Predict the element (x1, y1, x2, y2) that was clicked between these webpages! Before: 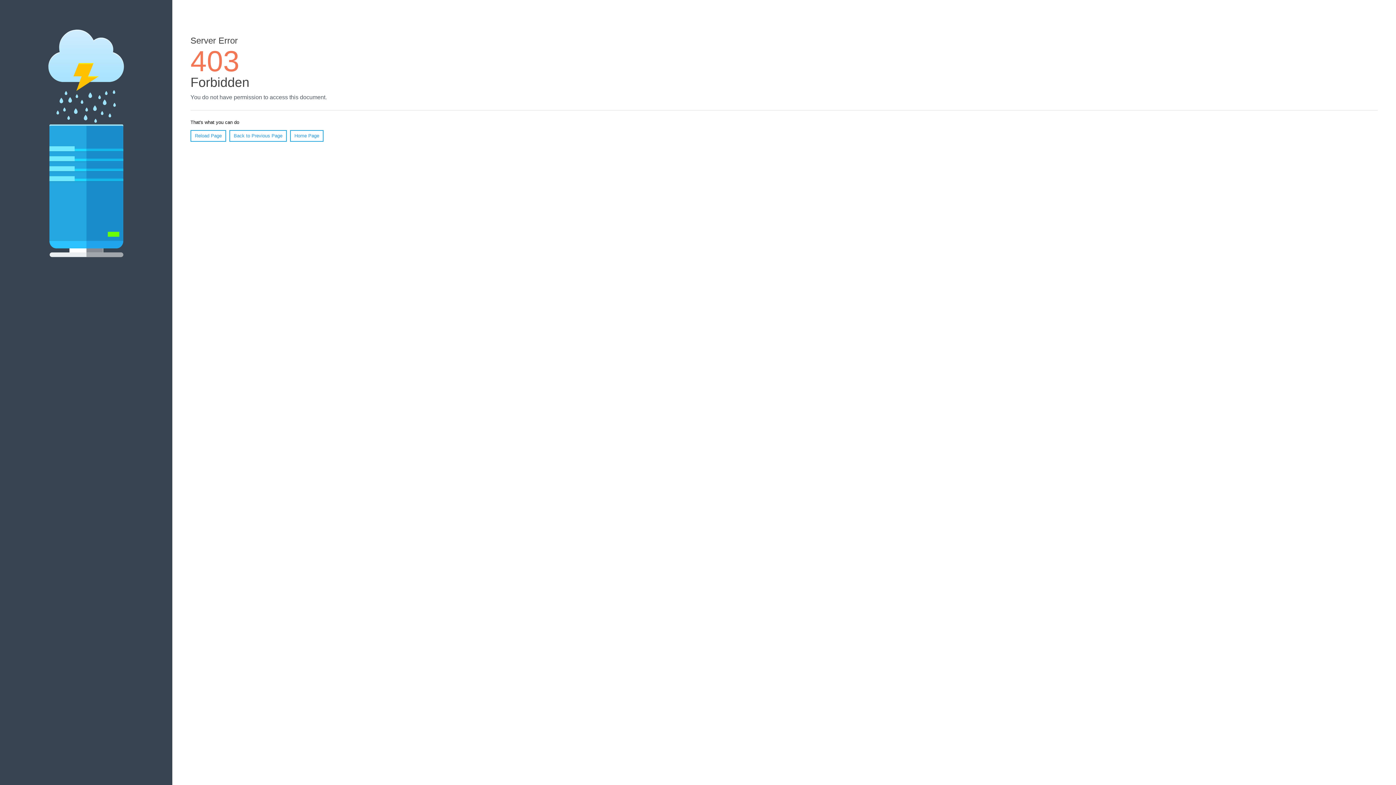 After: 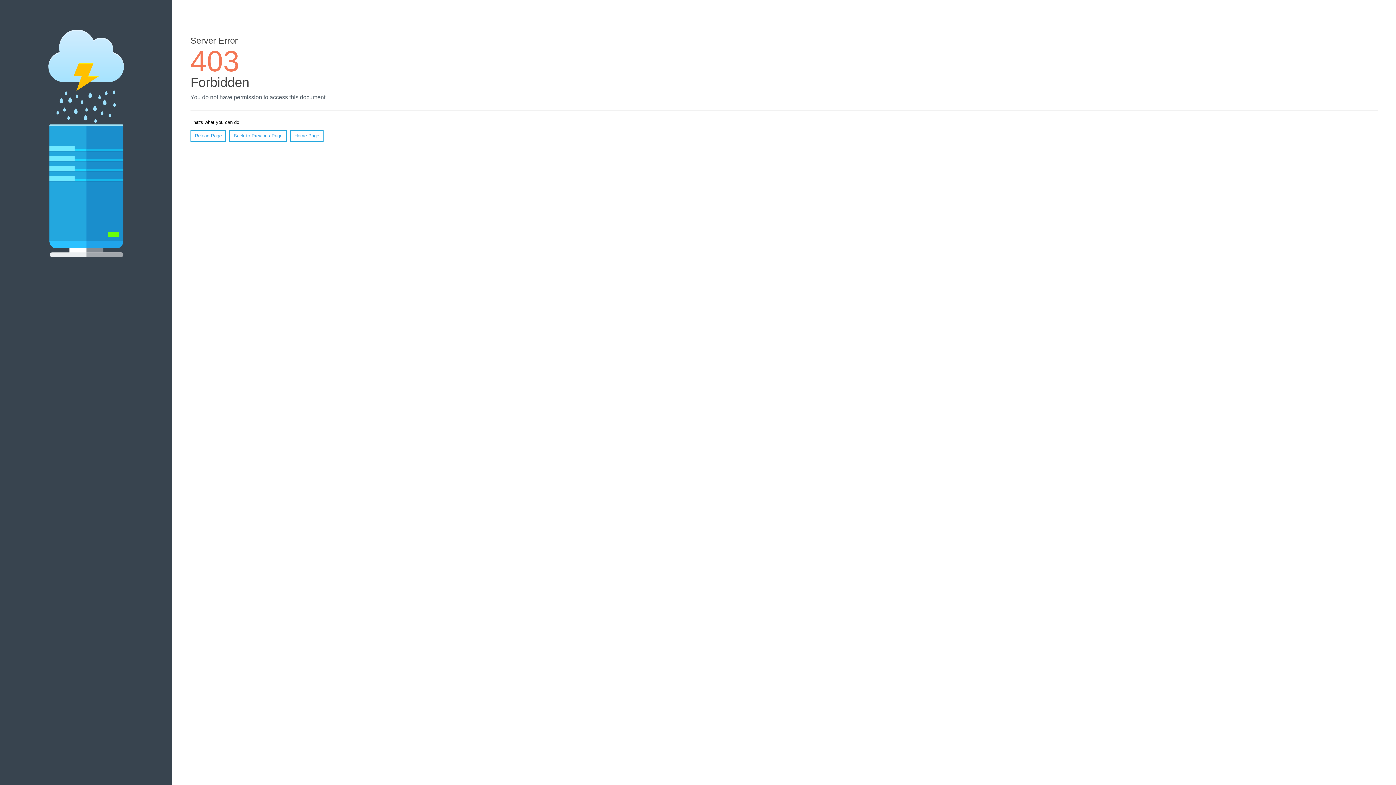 Action: bbox: (190, 130, 226, 141) label: Reload Page